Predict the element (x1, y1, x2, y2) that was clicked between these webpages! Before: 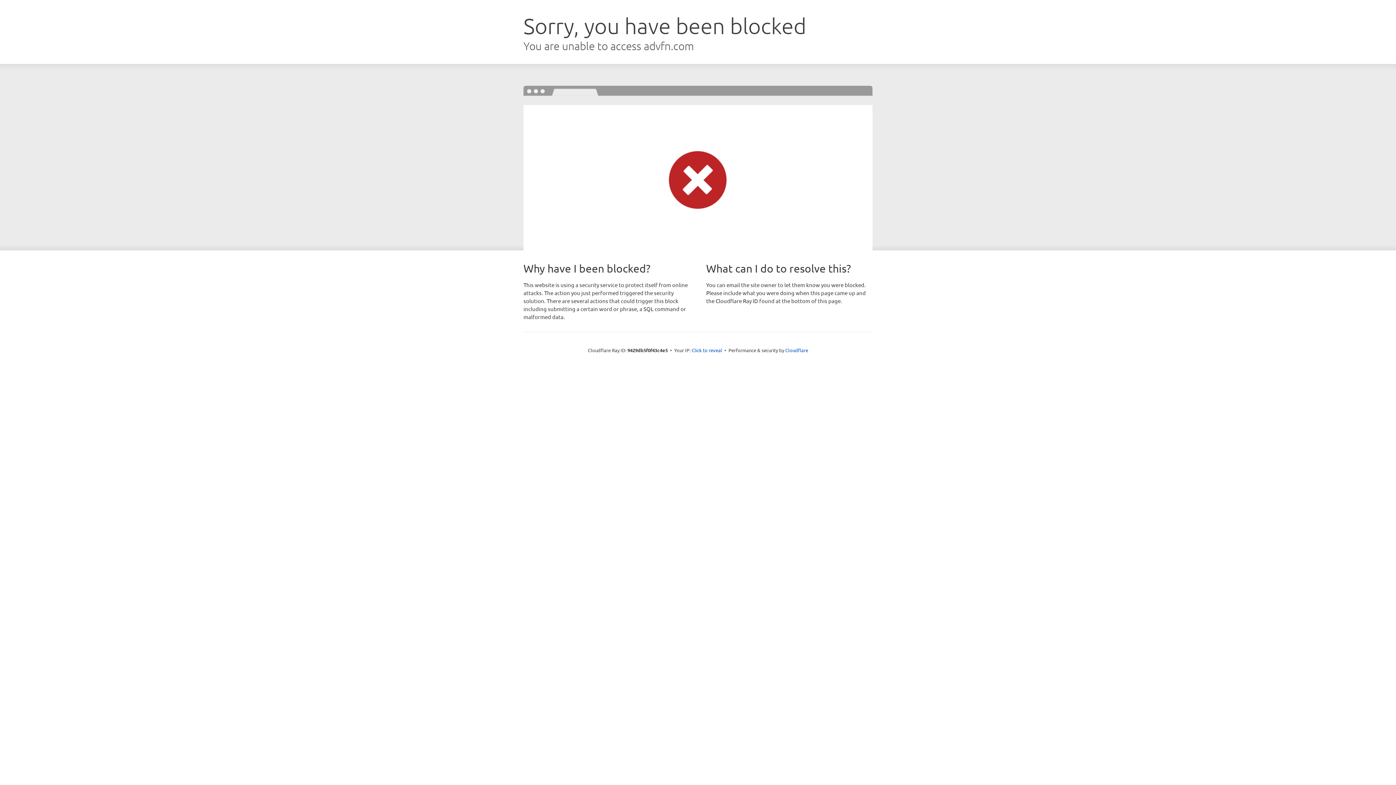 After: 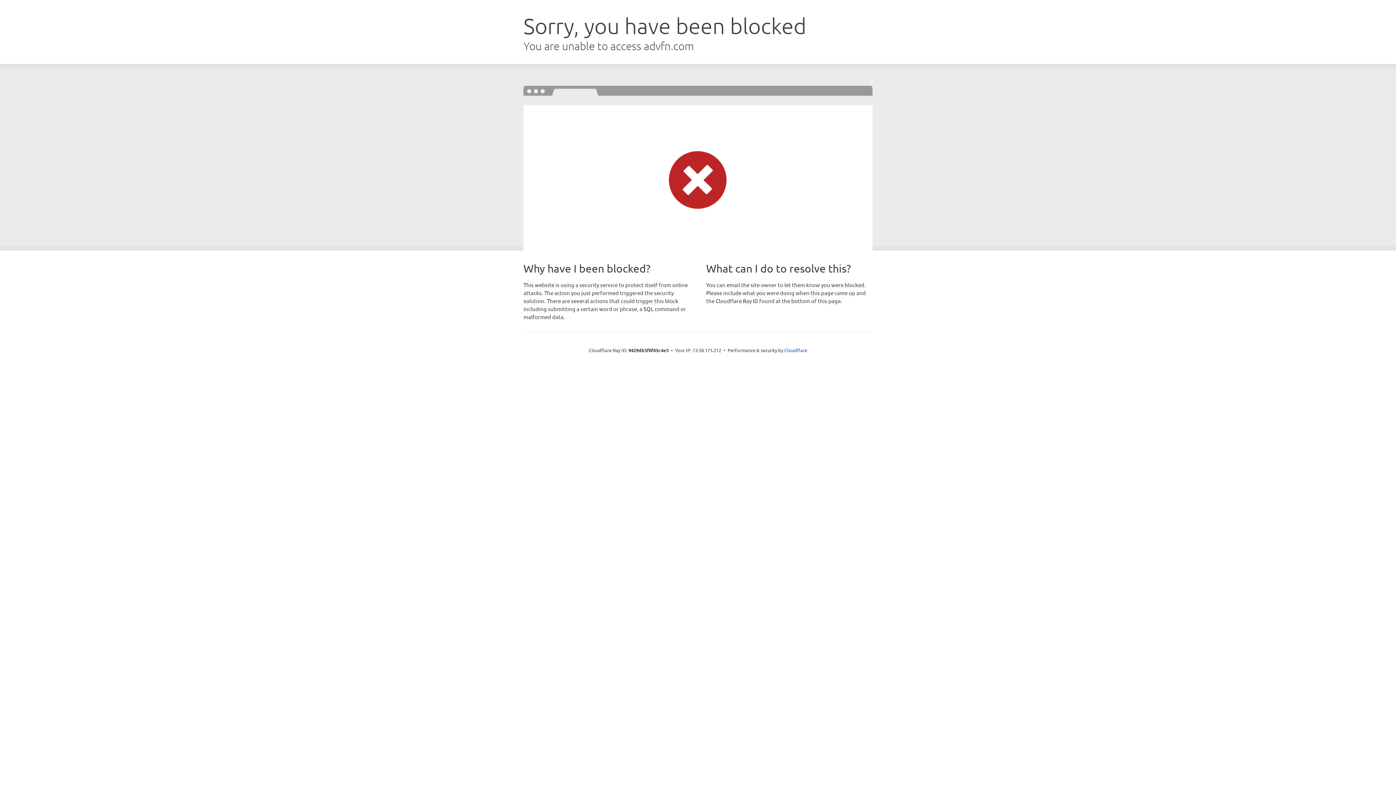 Action: bbox: (691, 346, 722, 353) label: Click to reveal